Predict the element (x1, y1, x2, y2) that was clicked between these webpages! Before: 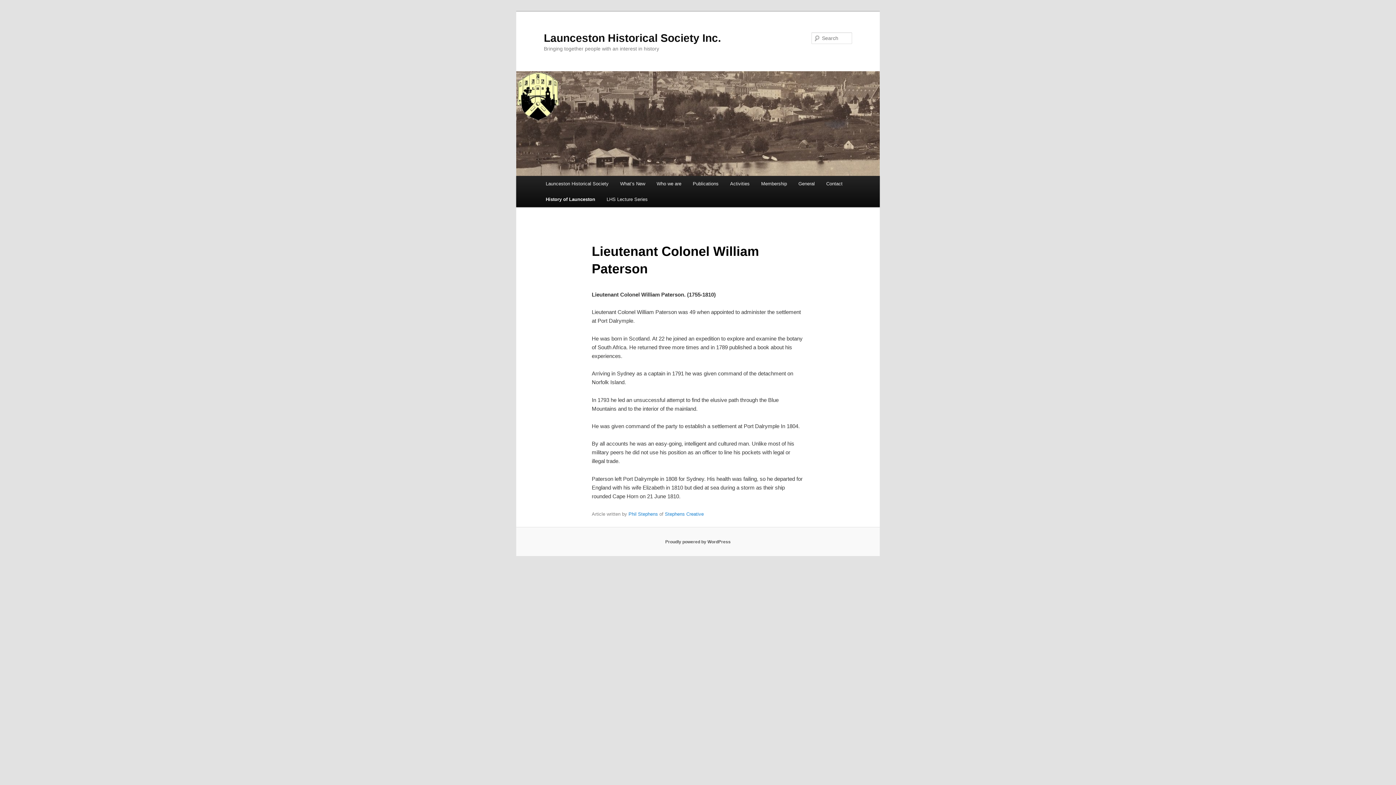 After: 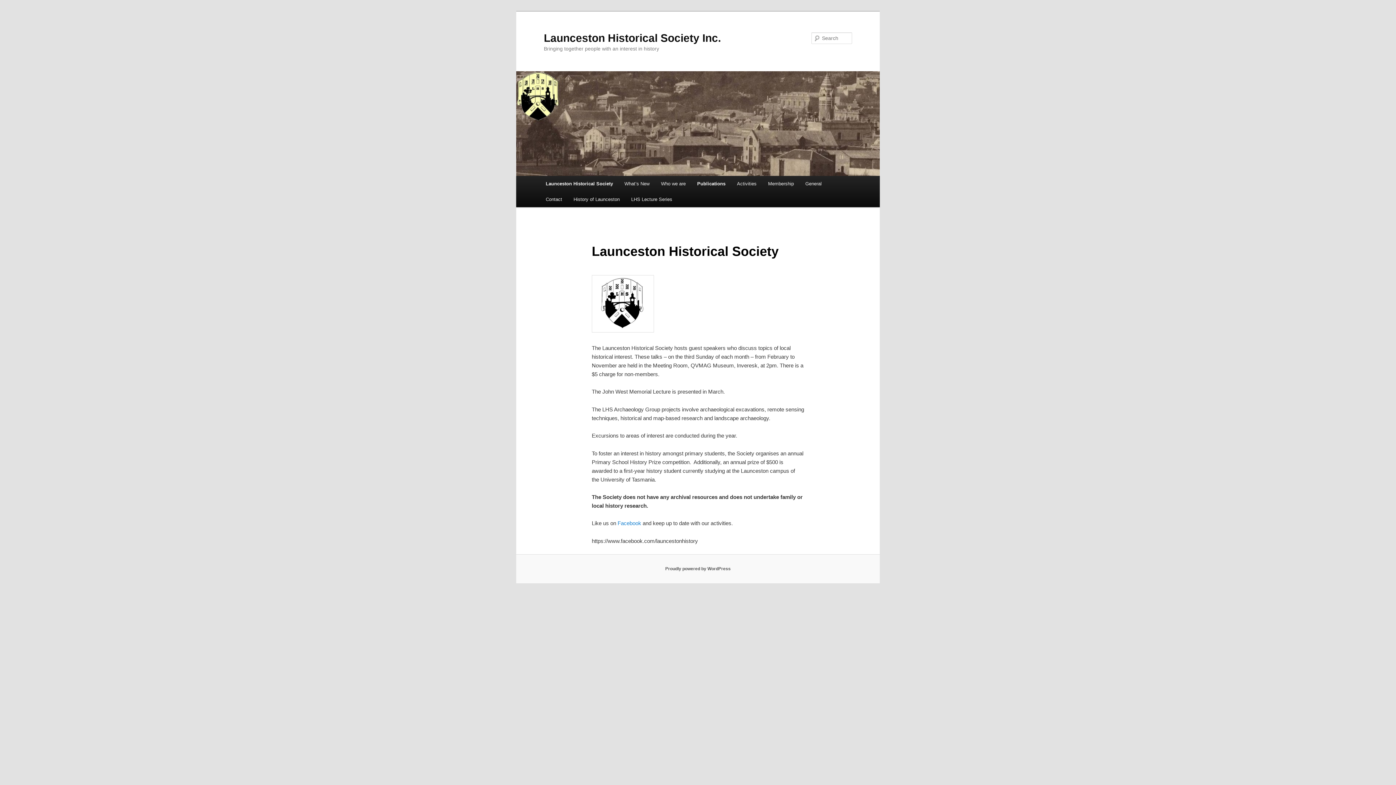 Action: bbox: (544, 31, 721, 43) label: Launceston Historical Society Inc.